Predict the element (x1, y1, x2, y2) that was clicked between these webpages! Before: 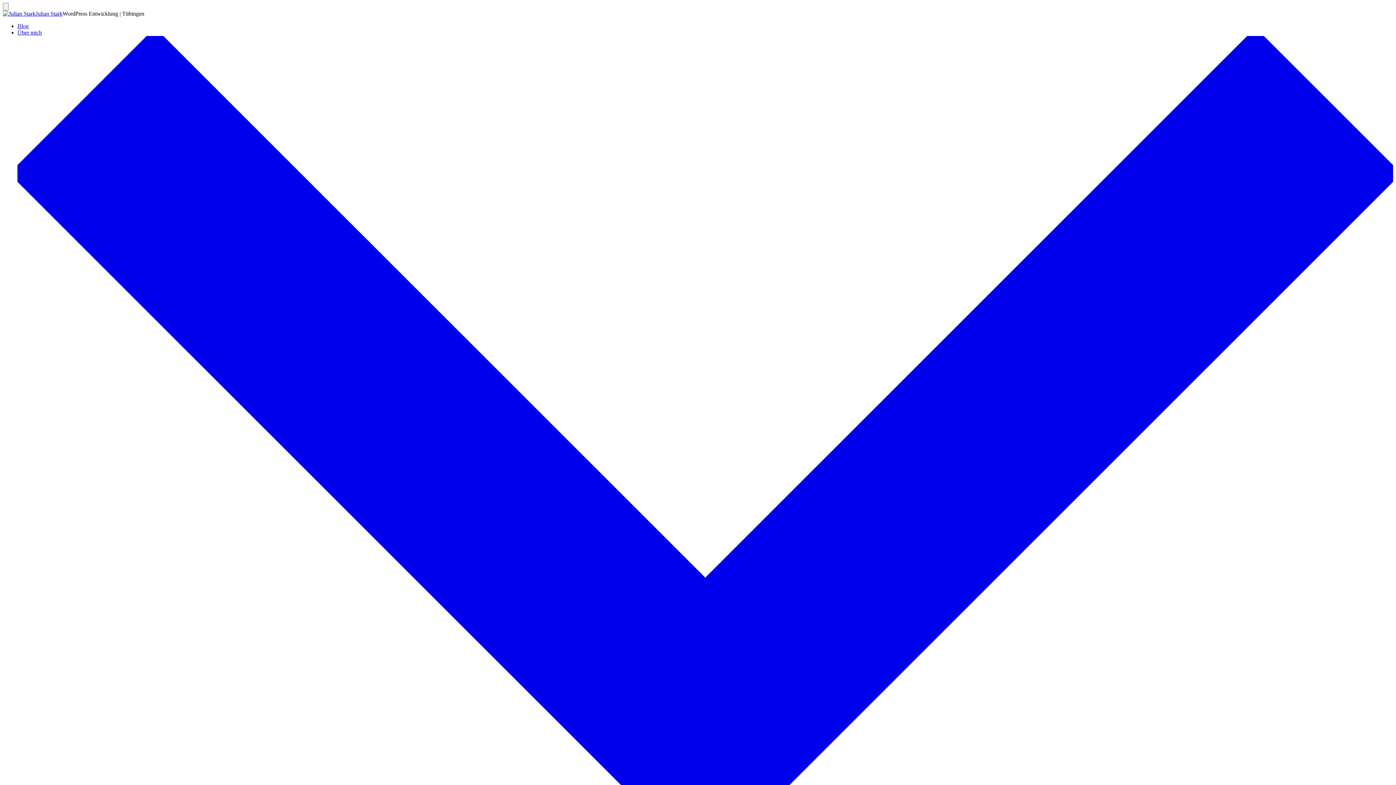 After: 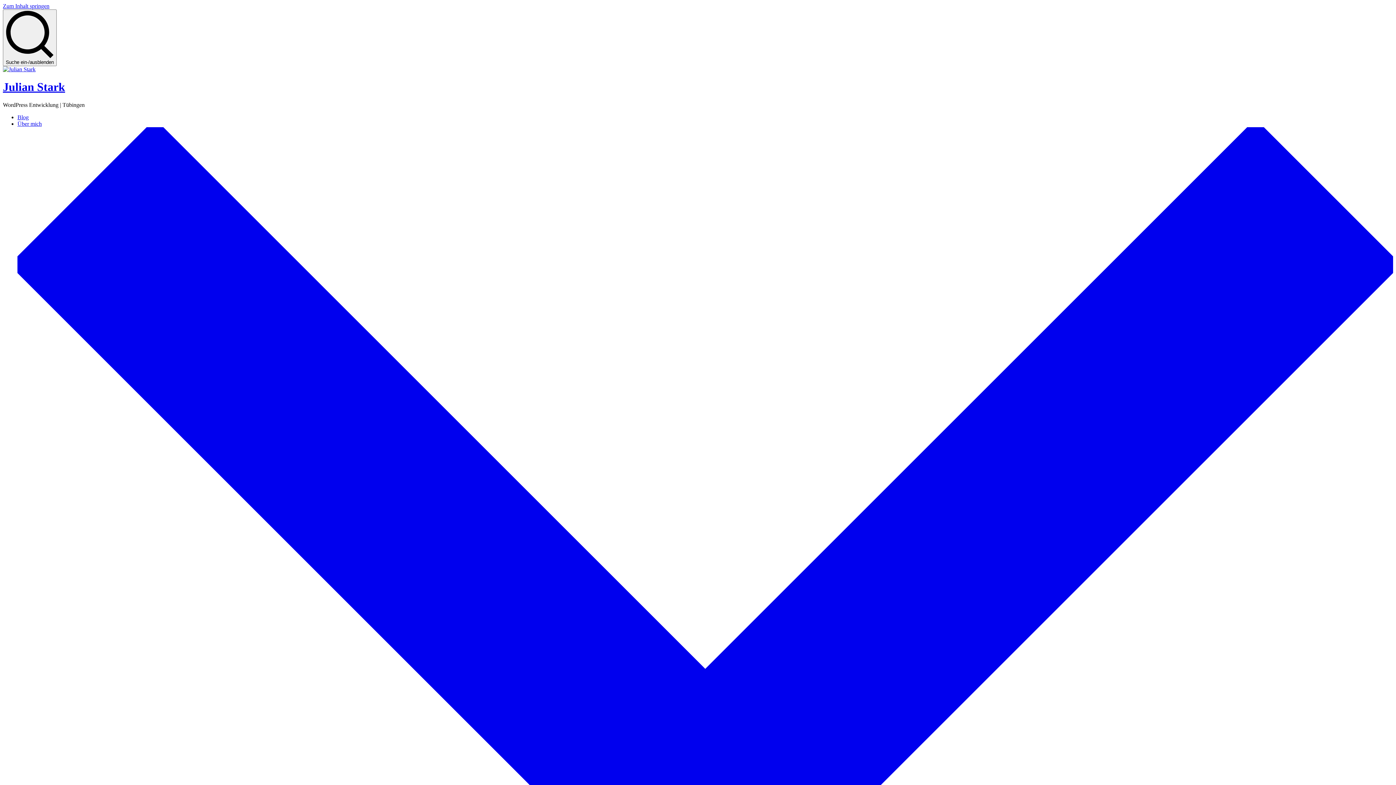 Action: bbox: (2, 10, 35, 16)